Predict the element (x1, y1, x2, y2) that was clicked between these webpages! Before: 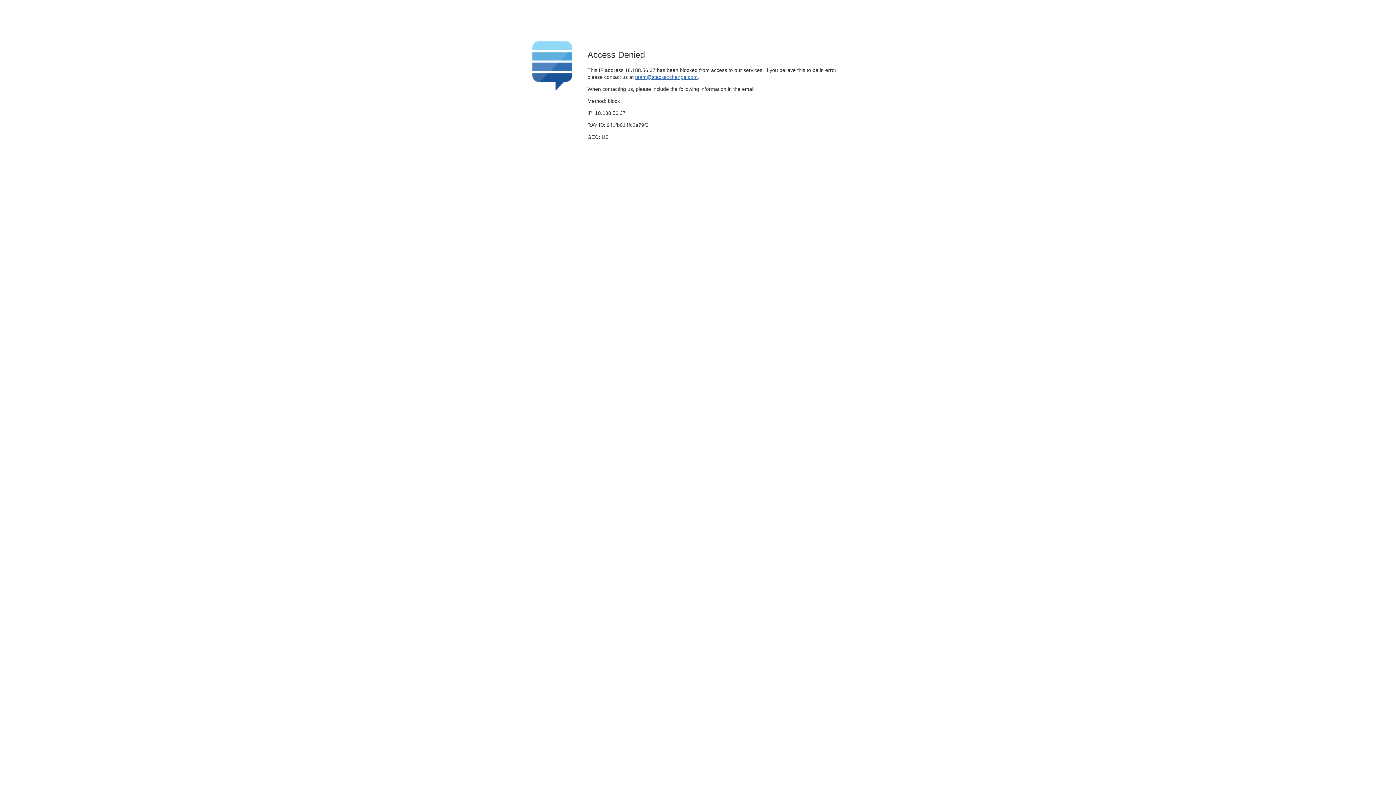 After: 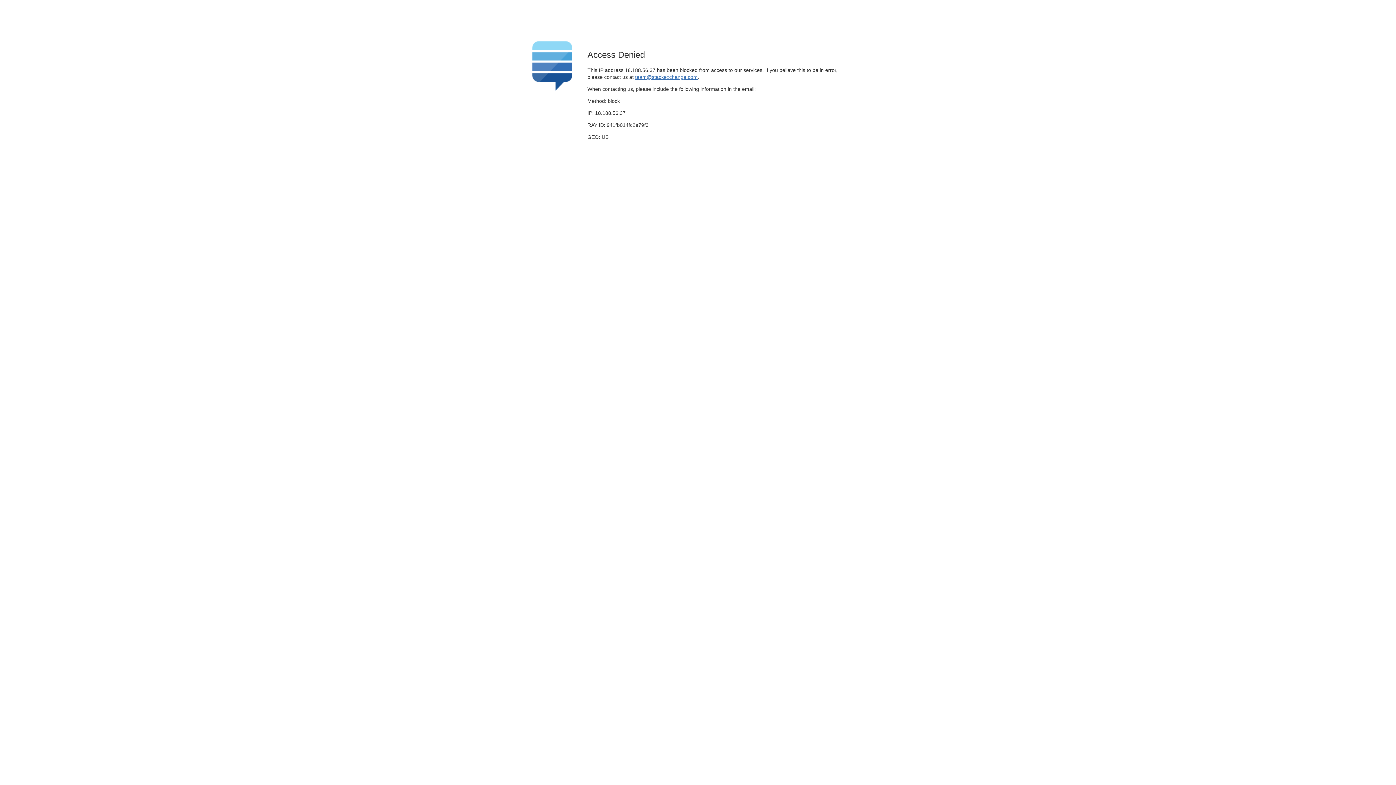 Action: label: team@stackexchange.com bbox: (635, 74, 697, 79)